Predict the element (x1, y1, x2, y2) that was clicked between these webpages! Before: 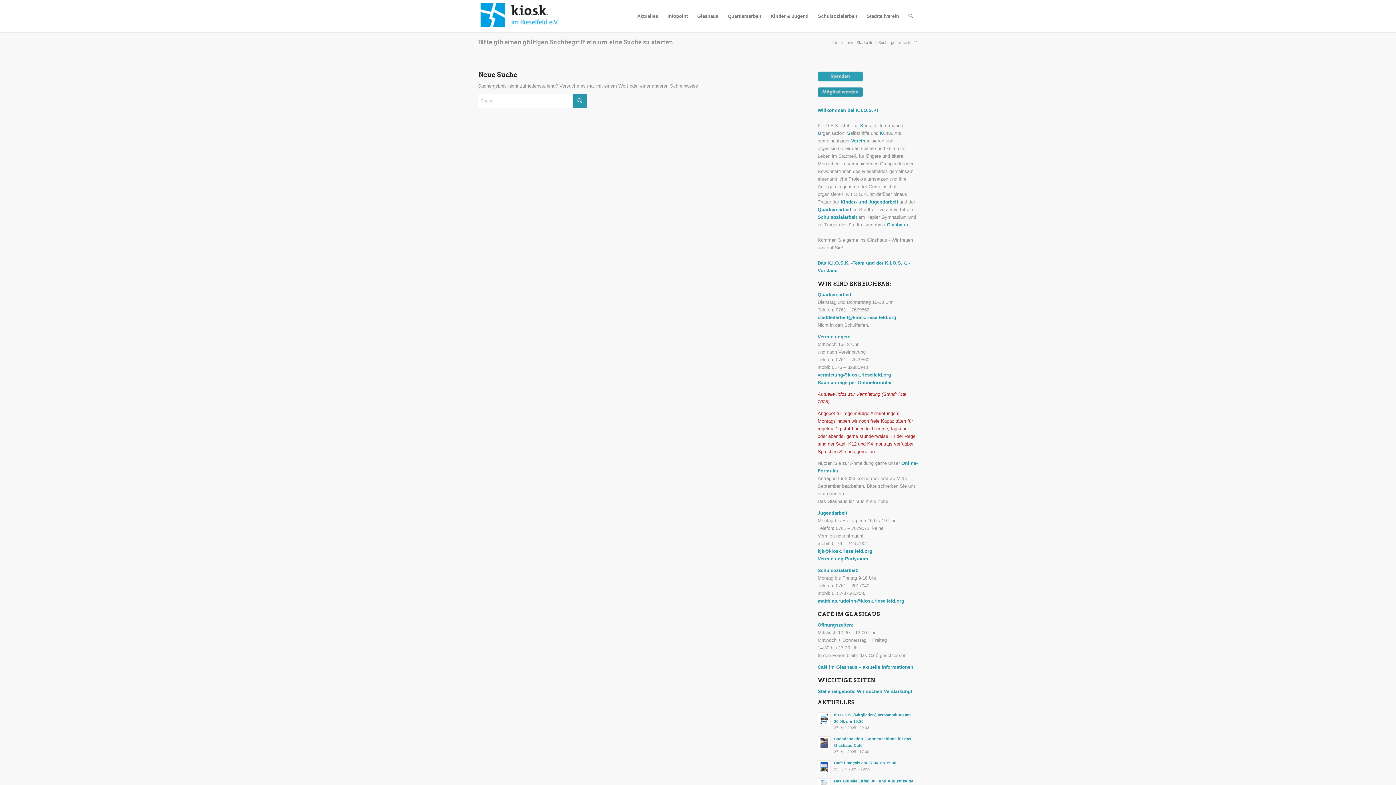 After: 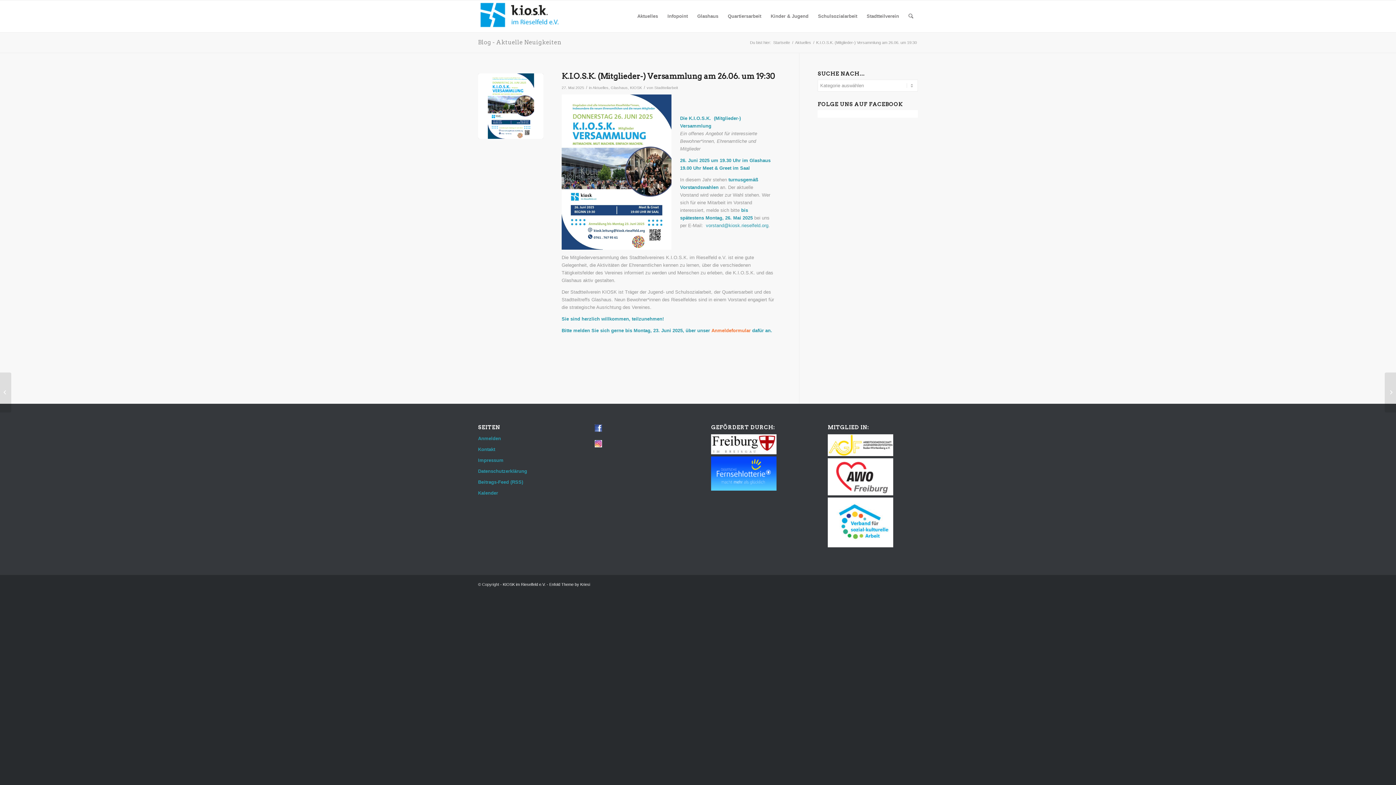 Action: bbox: (817, 712, 831, 725)